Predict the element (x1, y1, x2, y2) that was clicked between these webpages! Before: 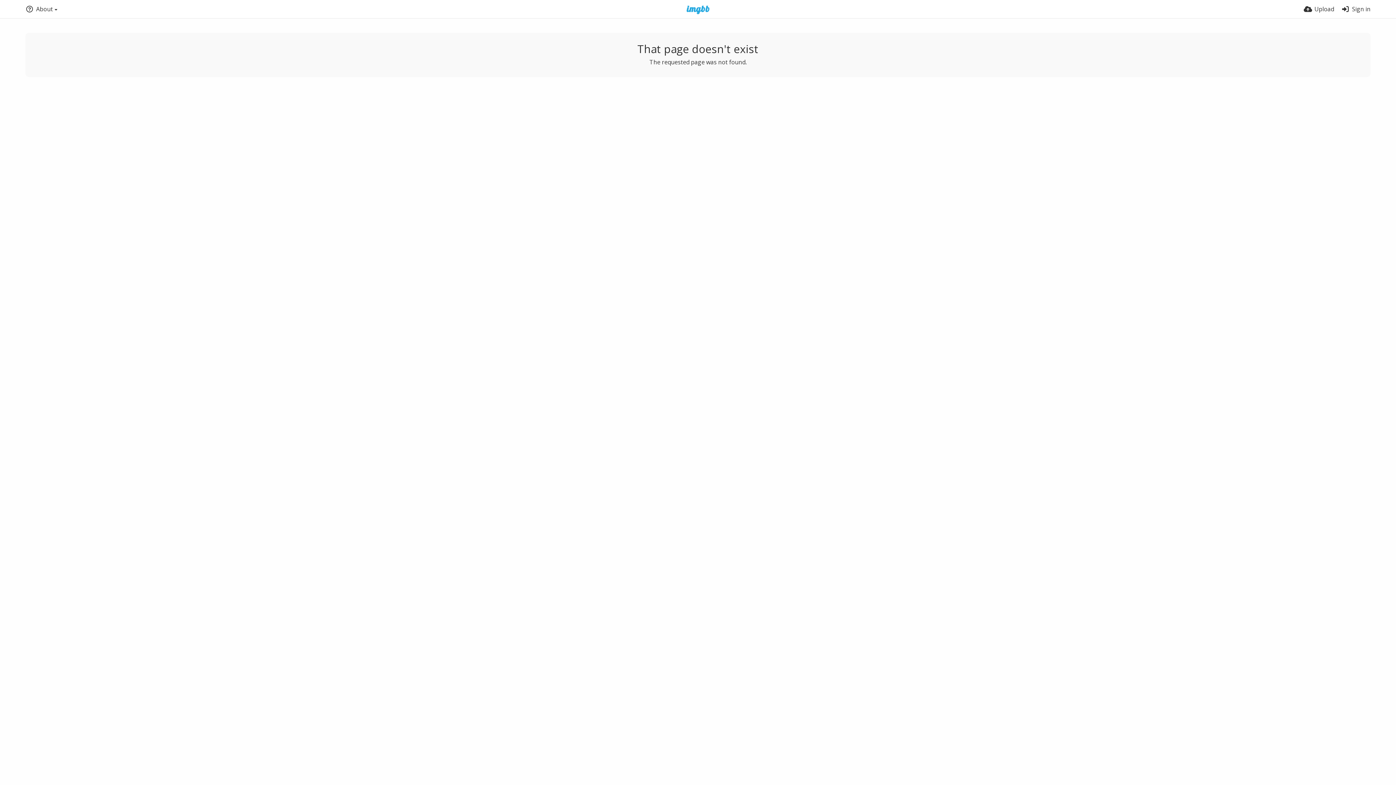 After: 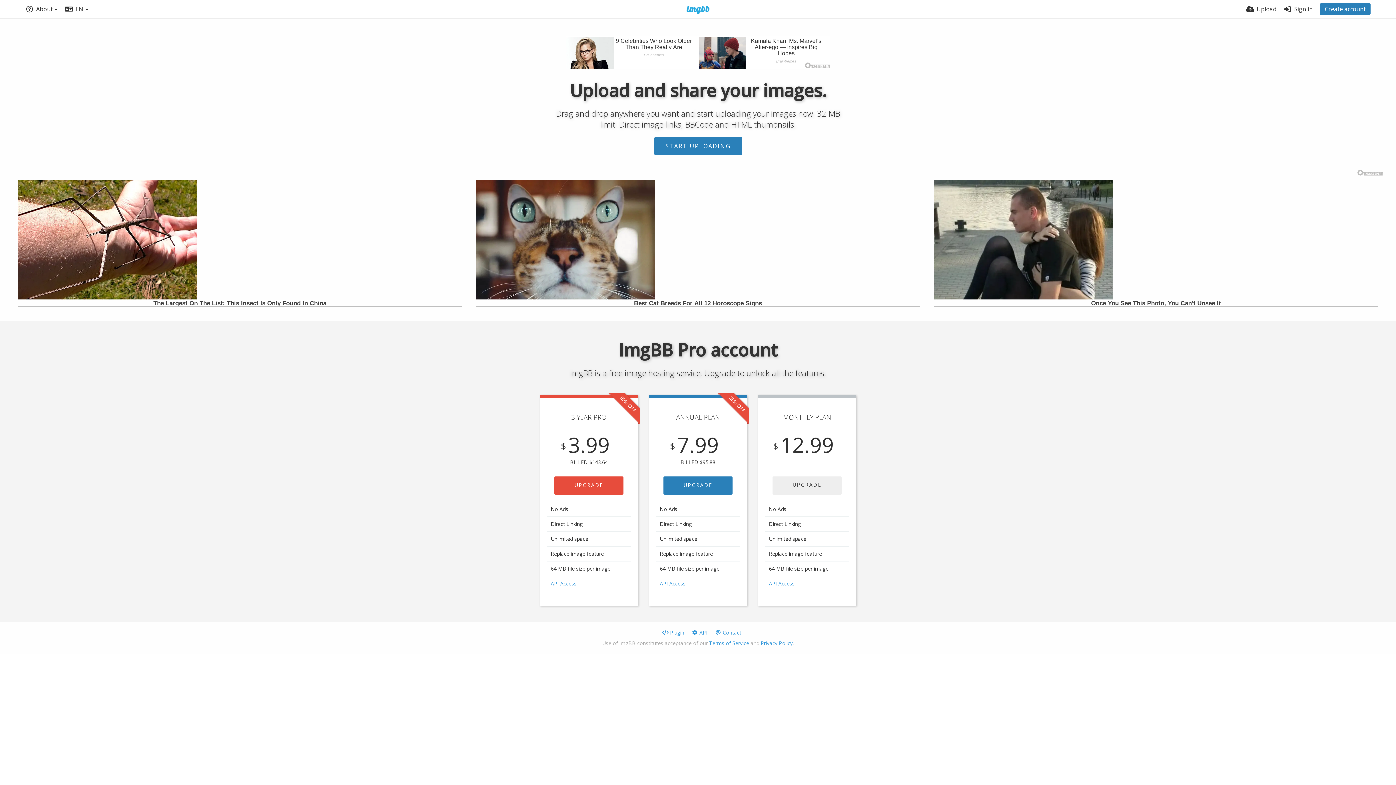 Action: bbox: (677, 5, 719, 14)